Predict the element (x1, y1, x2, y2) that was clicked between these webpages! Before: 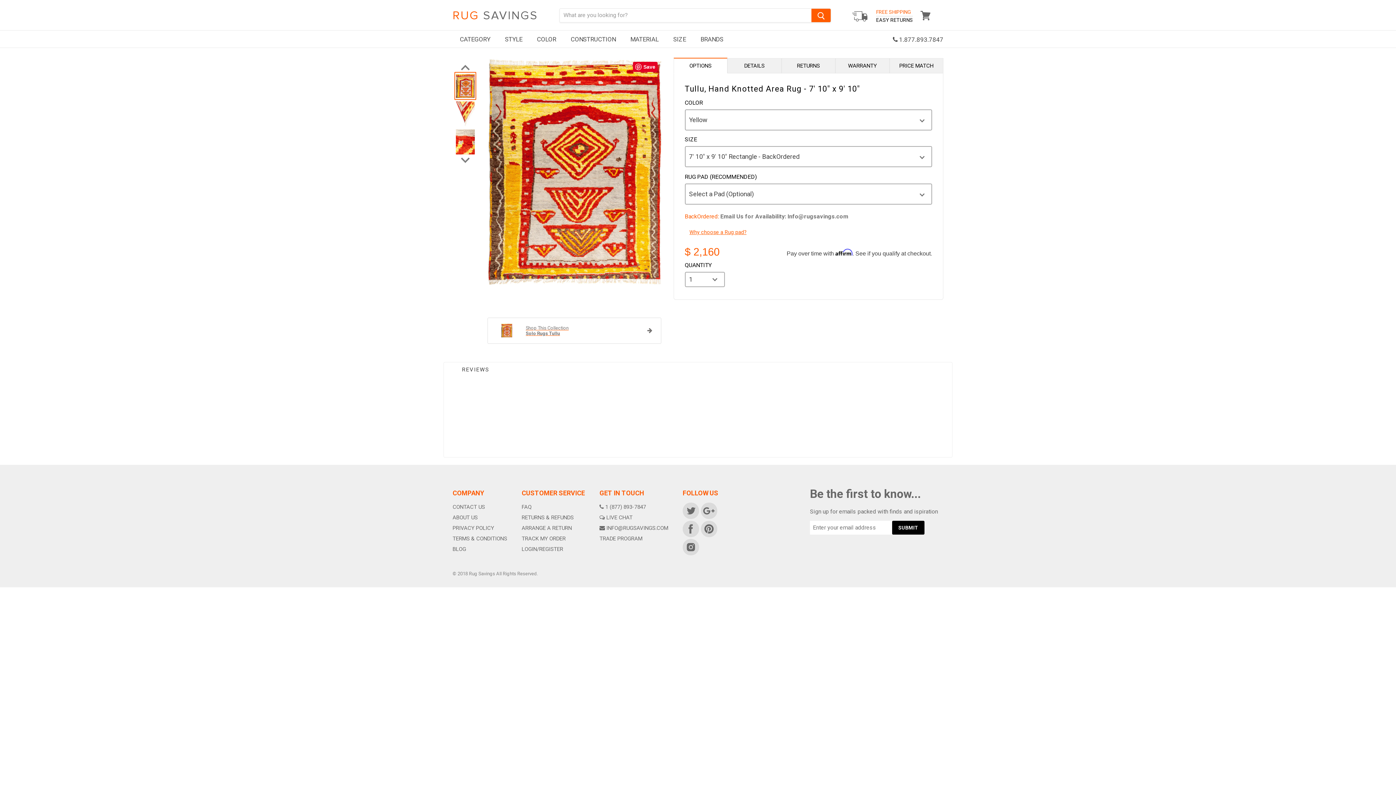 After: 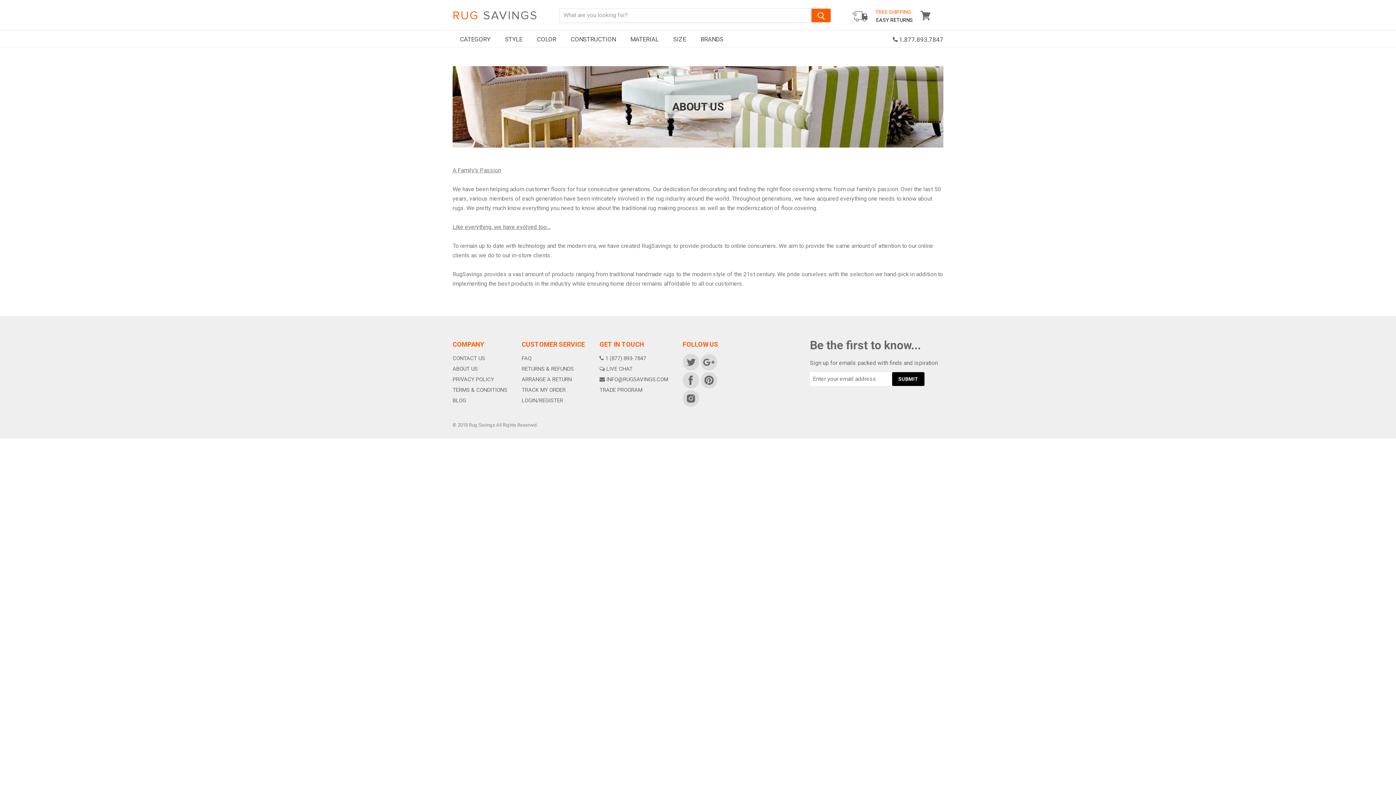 Action: bbox: (452, 514, 477, 521) label: ABOUT US